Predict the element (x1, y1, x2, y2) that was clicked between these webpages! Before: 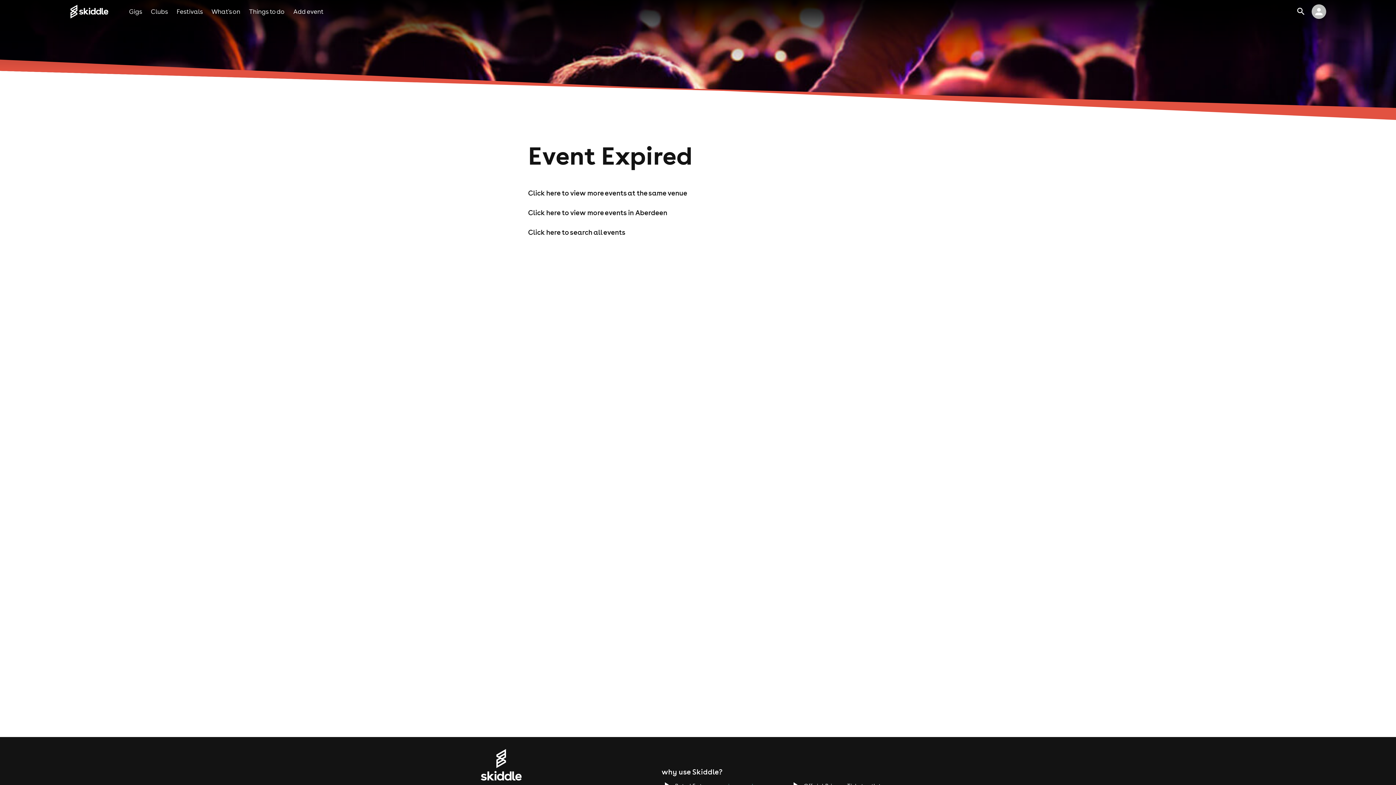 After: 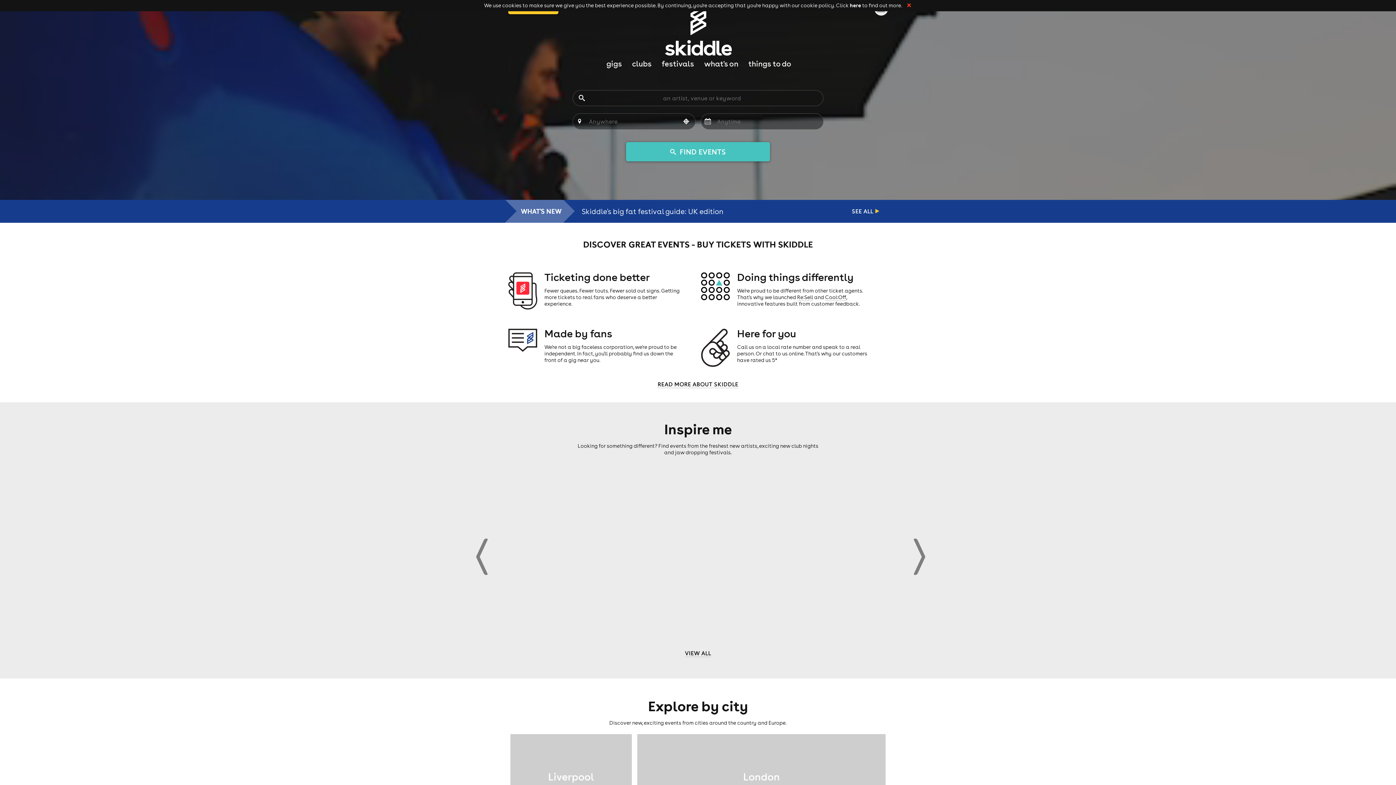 Action: bbox: (480, 749, 522, 781) label: Click to go to Skiddle homepage, discover events and buy tickets